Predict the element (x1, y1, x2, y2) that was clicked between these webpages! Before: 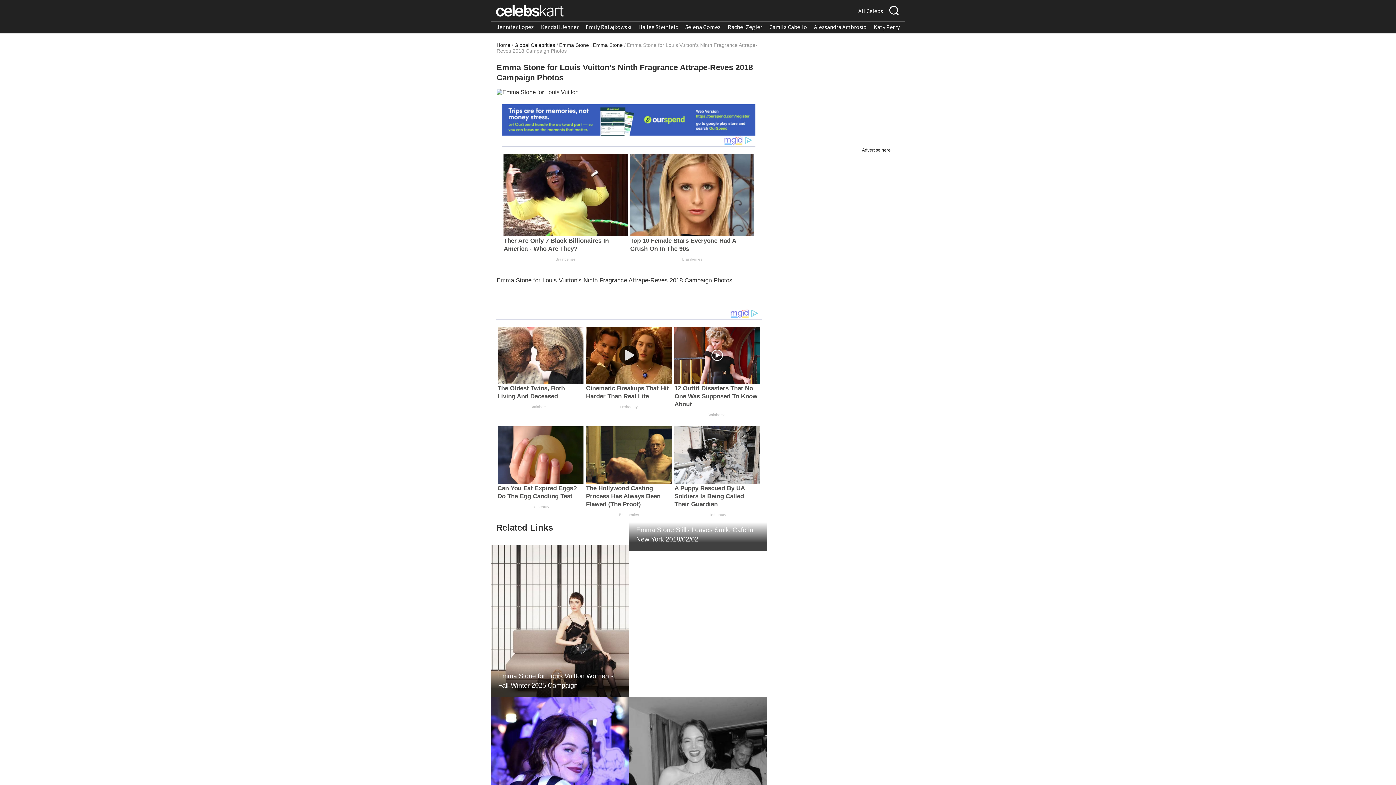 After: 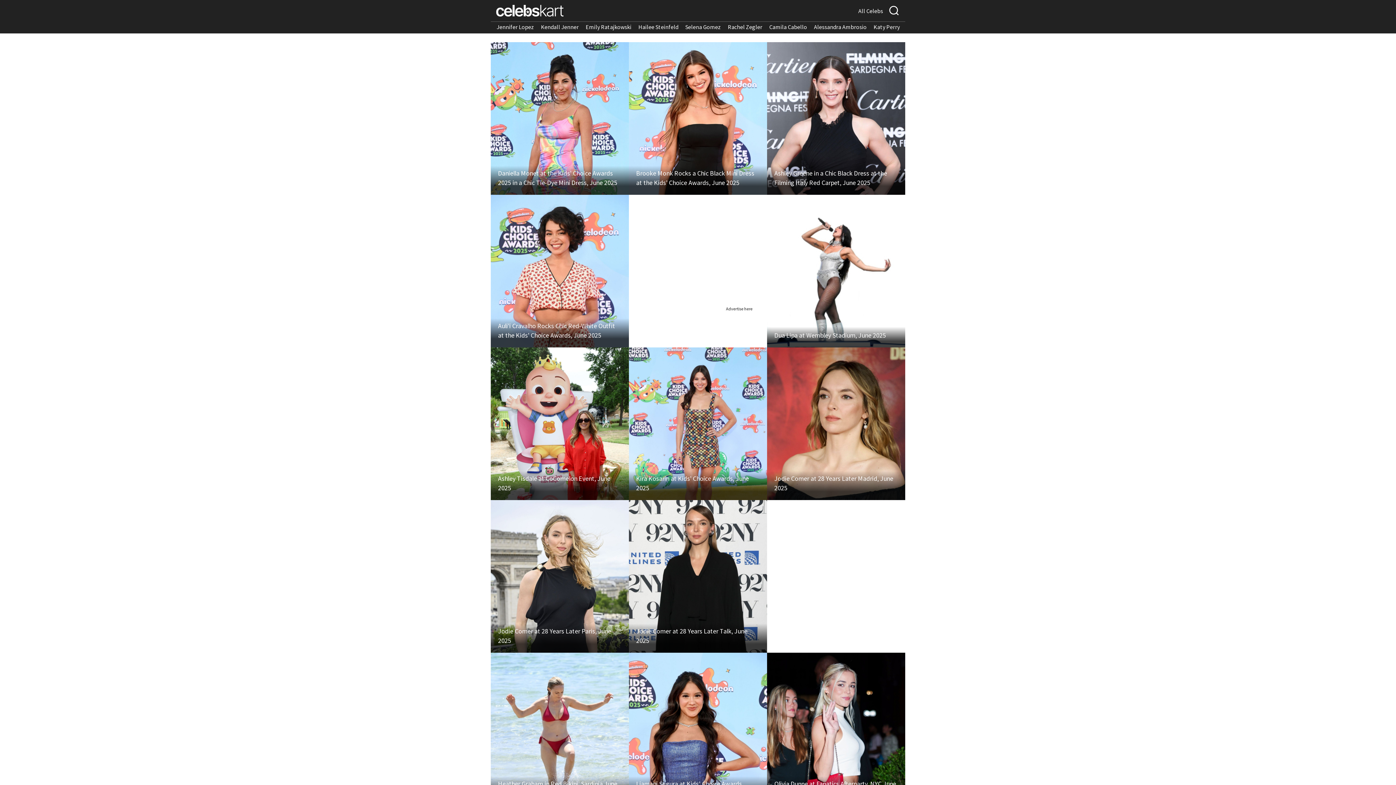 Action: bbox: (496, 0, 563, 21)